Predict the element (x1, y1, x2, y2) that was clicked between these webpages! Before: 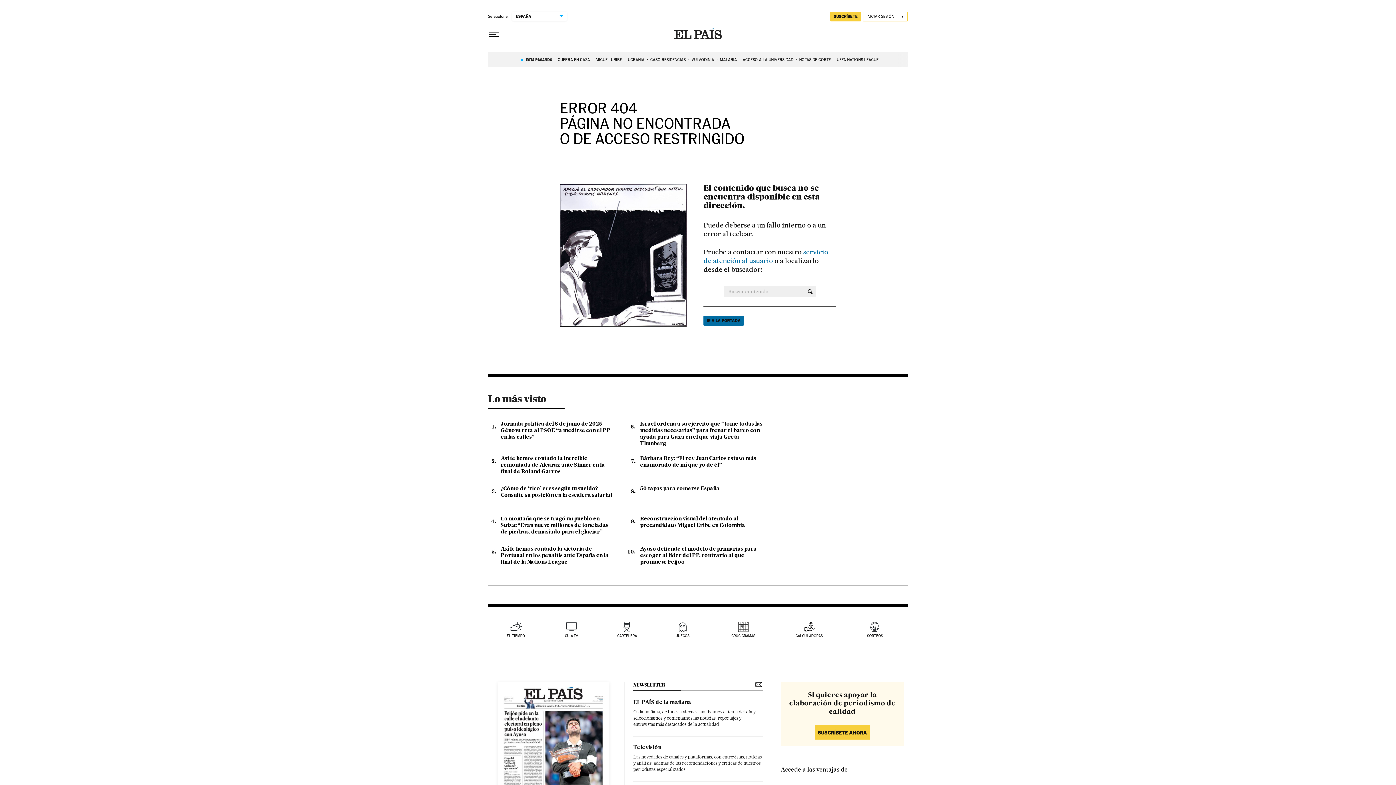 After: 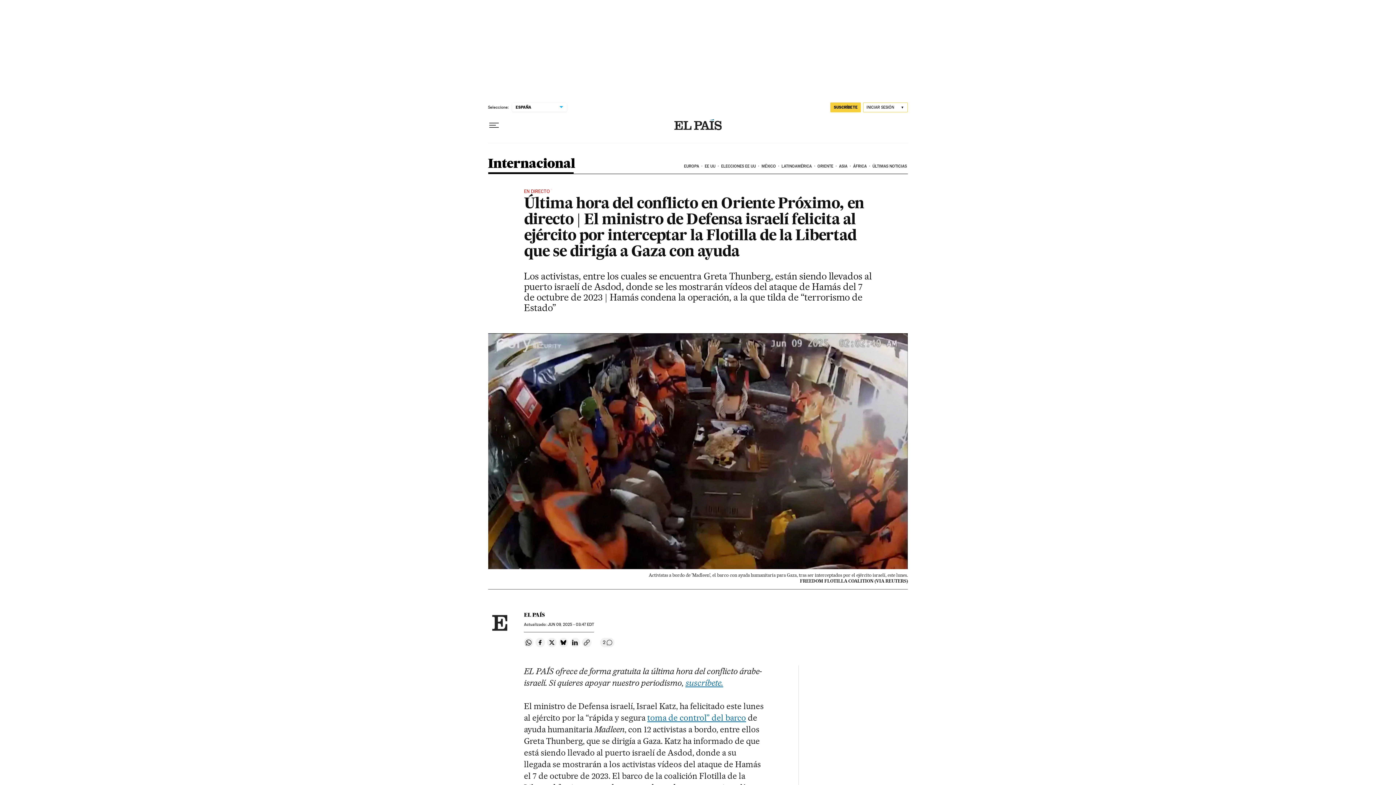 Action: bbox: (557, 53, 590, 65) label: GUERRA EN GAZA